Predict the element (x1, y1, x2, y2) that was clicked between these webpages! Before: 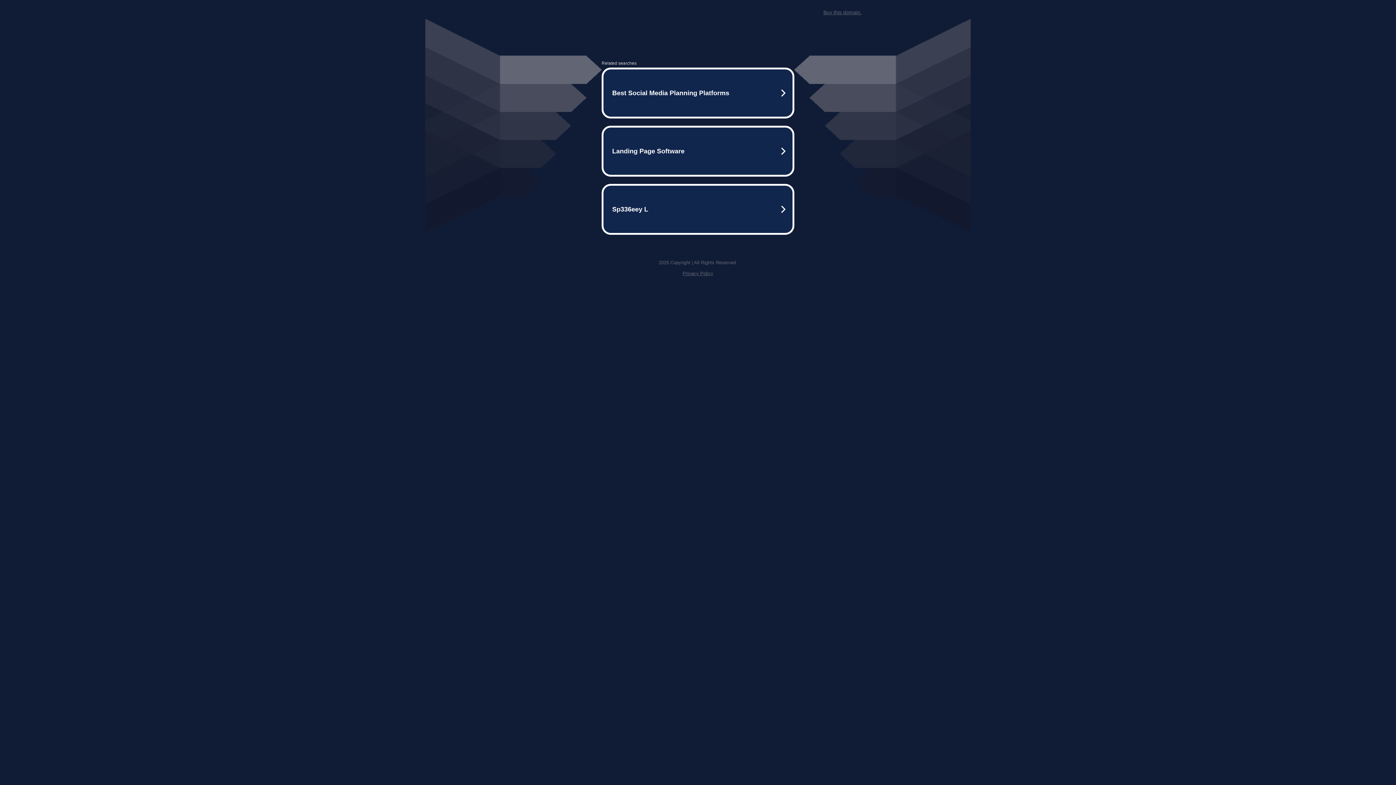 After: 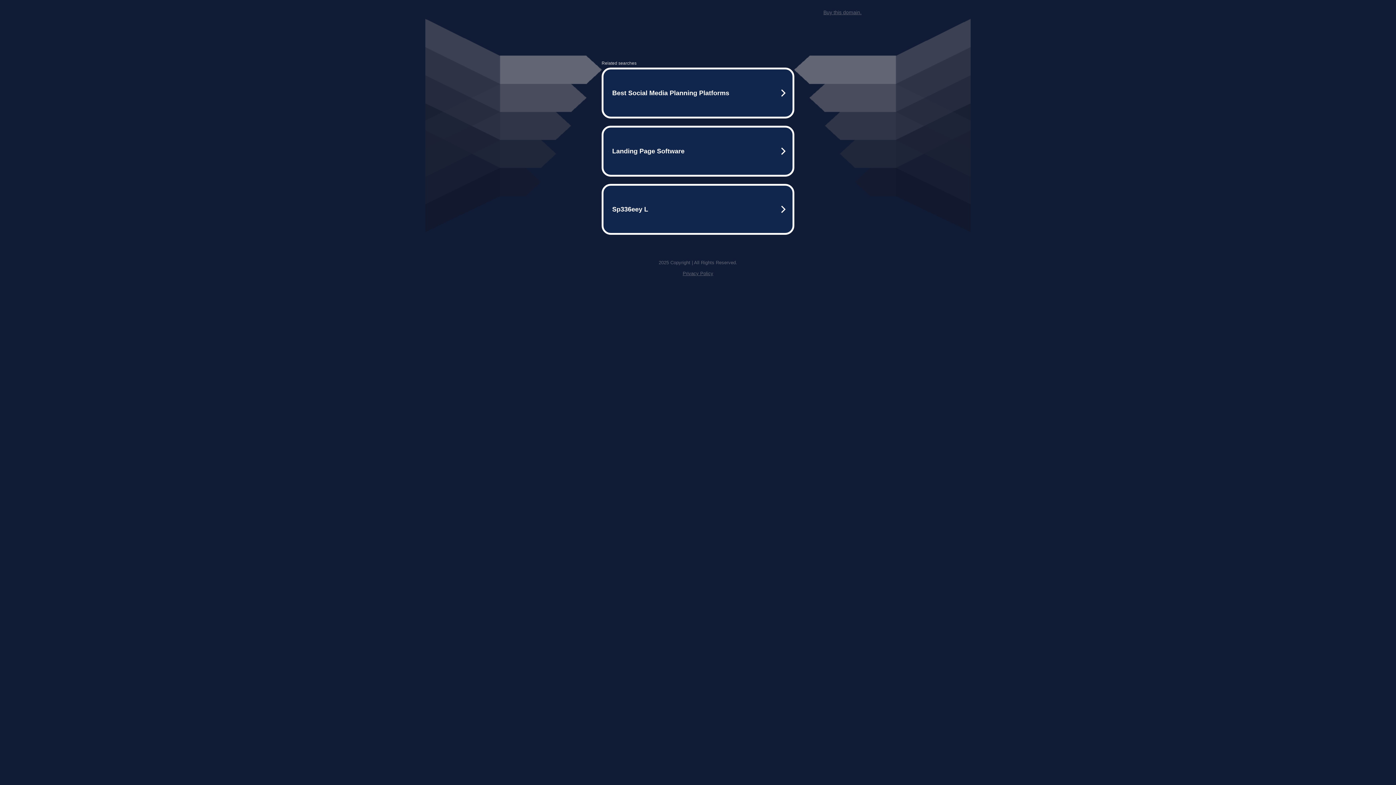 Action: bbox: (682, 270, 713, 276) label: Privacy Policy